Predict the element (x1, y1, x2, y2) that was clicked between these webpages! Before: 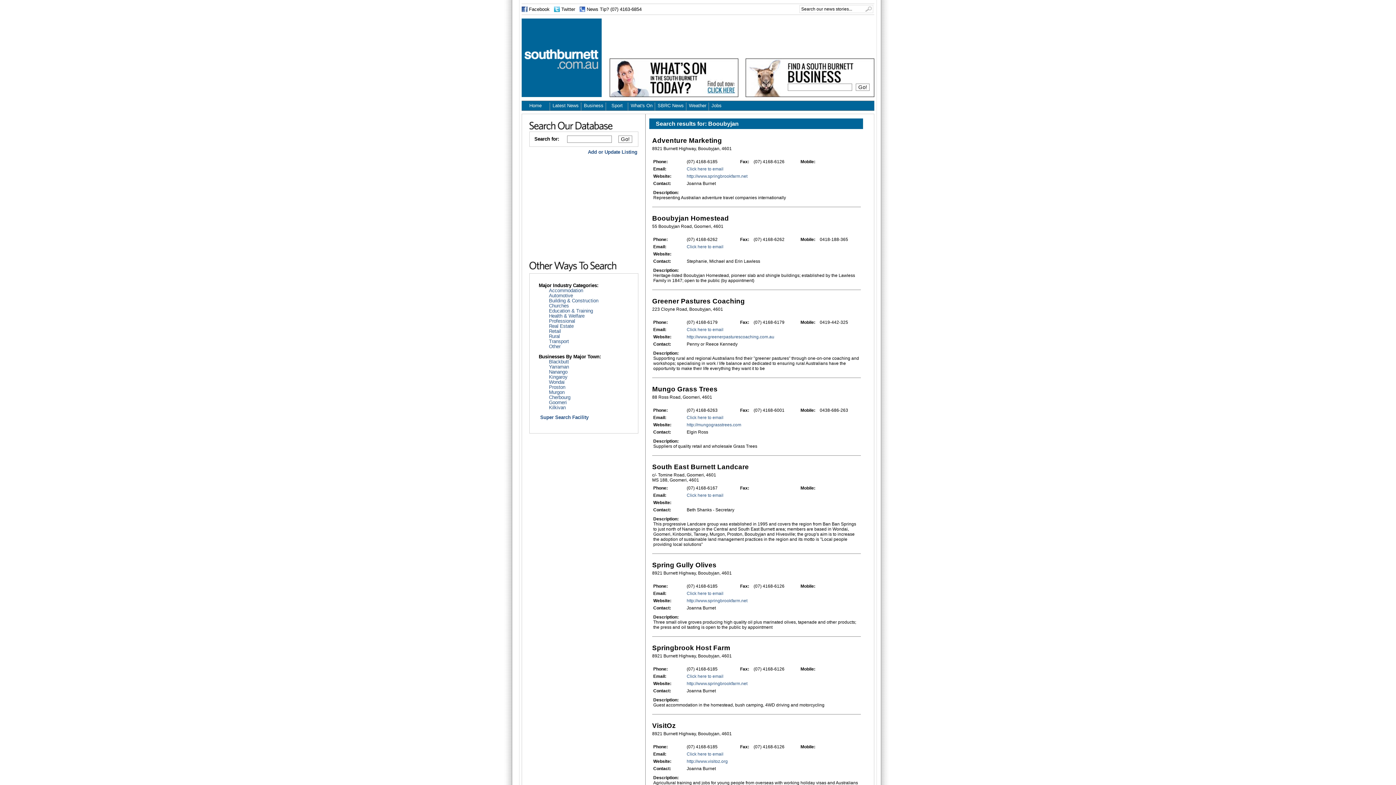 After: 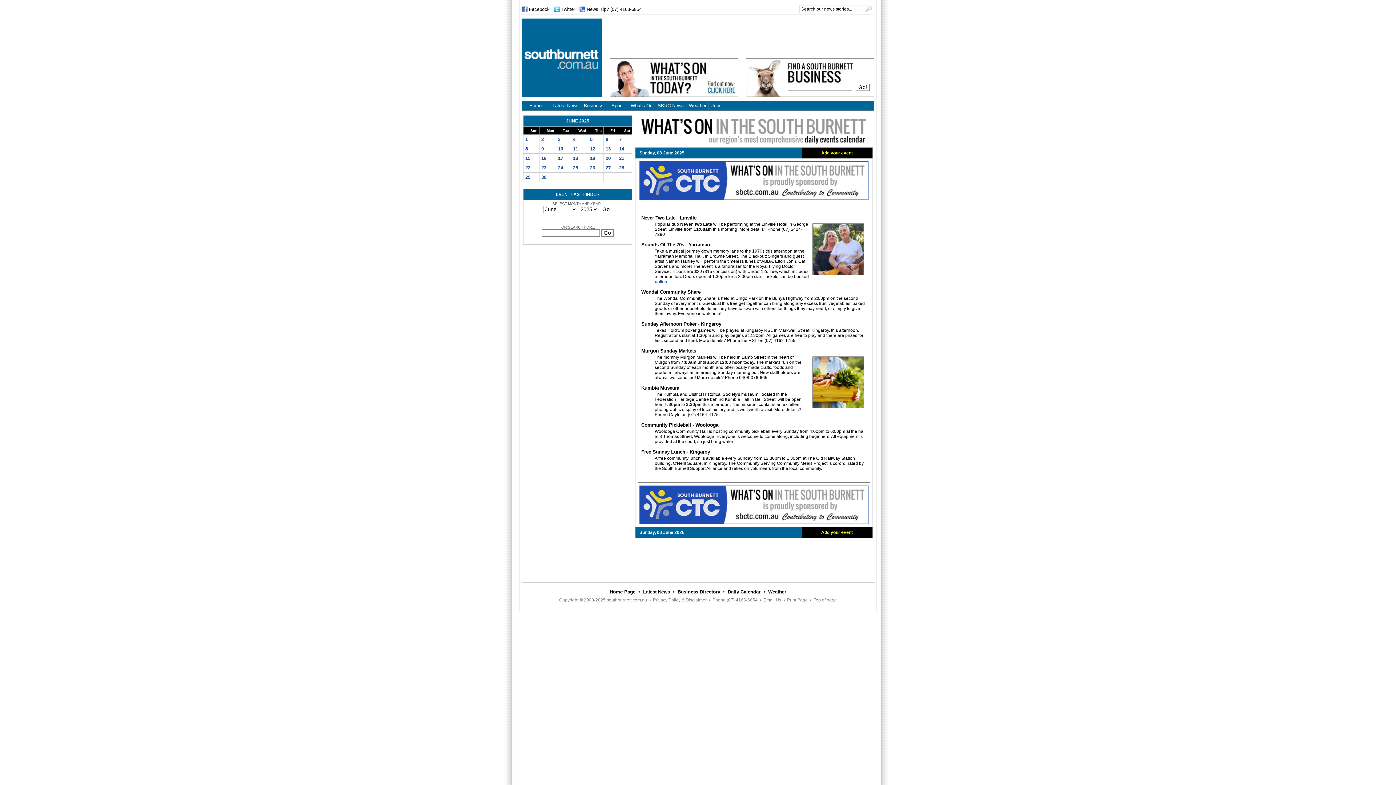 Action: bbox: (609, 92, 738, 98)